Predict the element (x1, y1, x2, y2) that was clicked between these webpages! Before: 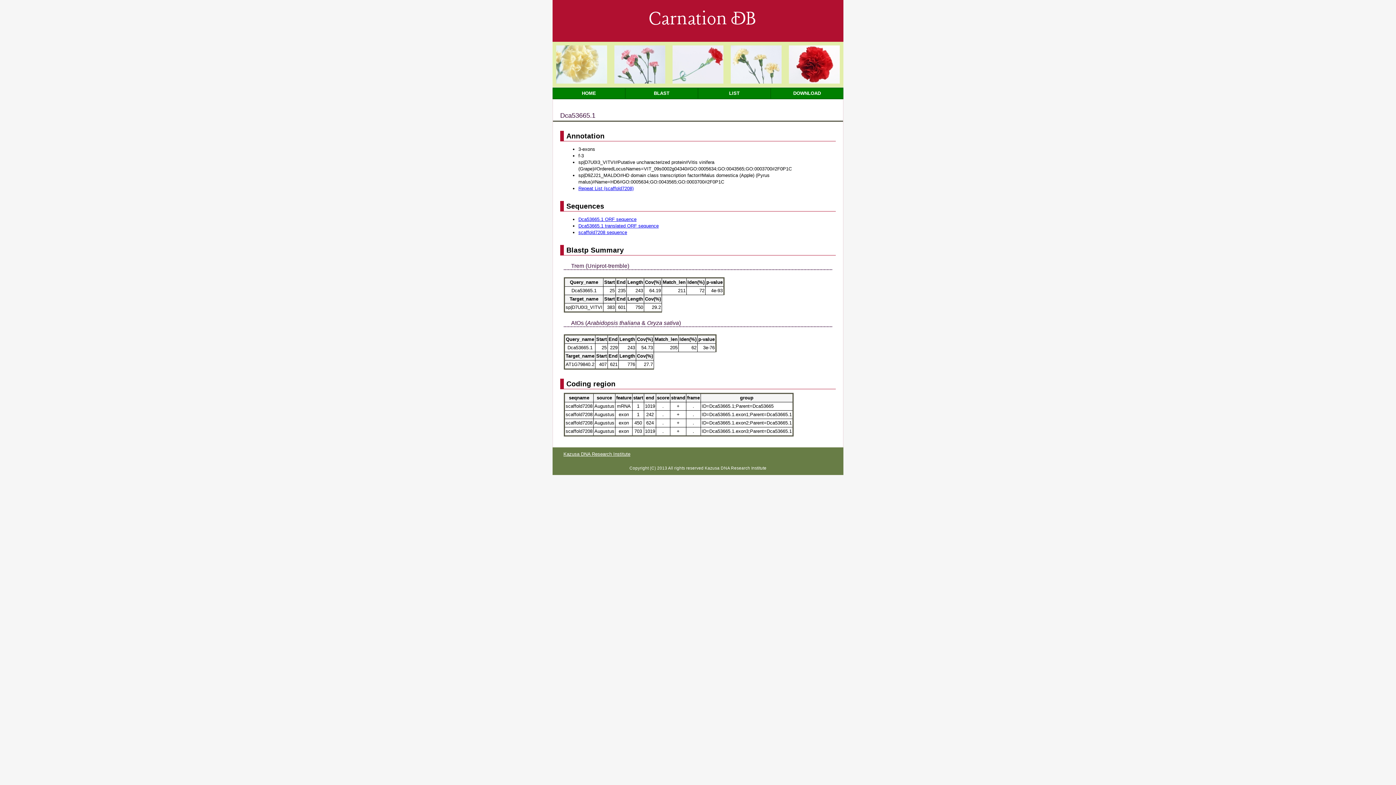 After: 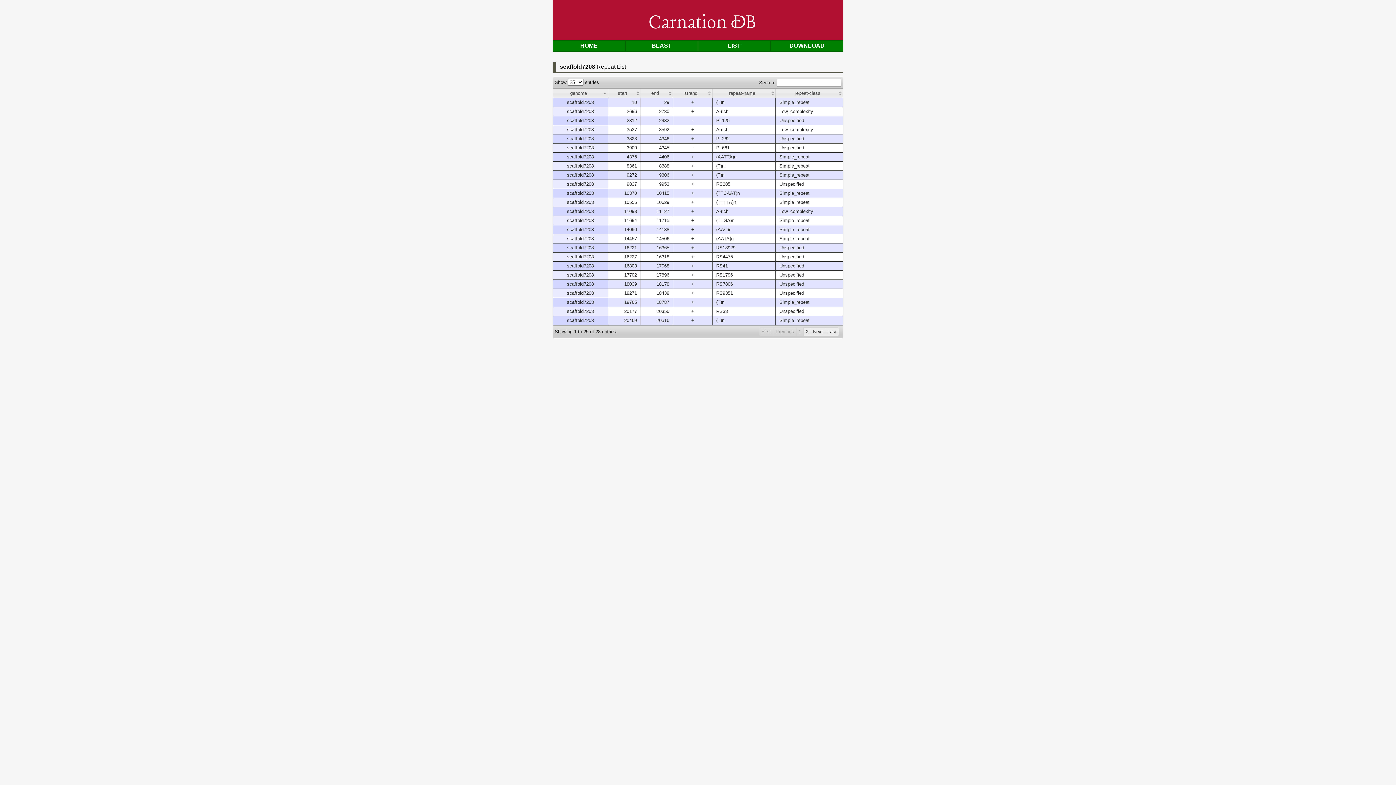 Action: bbox: (578, 185, 633, 191) label: Repeat List (scaffold7208)